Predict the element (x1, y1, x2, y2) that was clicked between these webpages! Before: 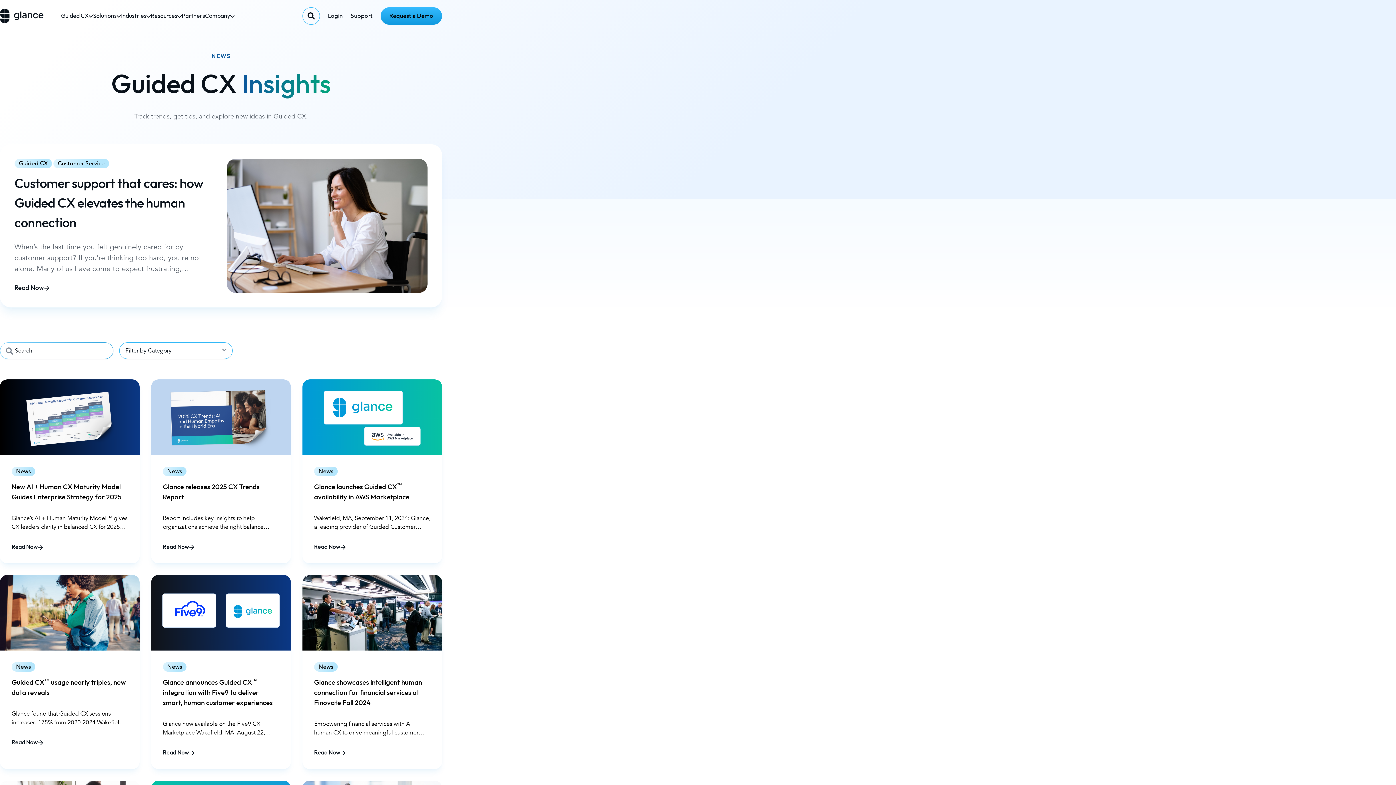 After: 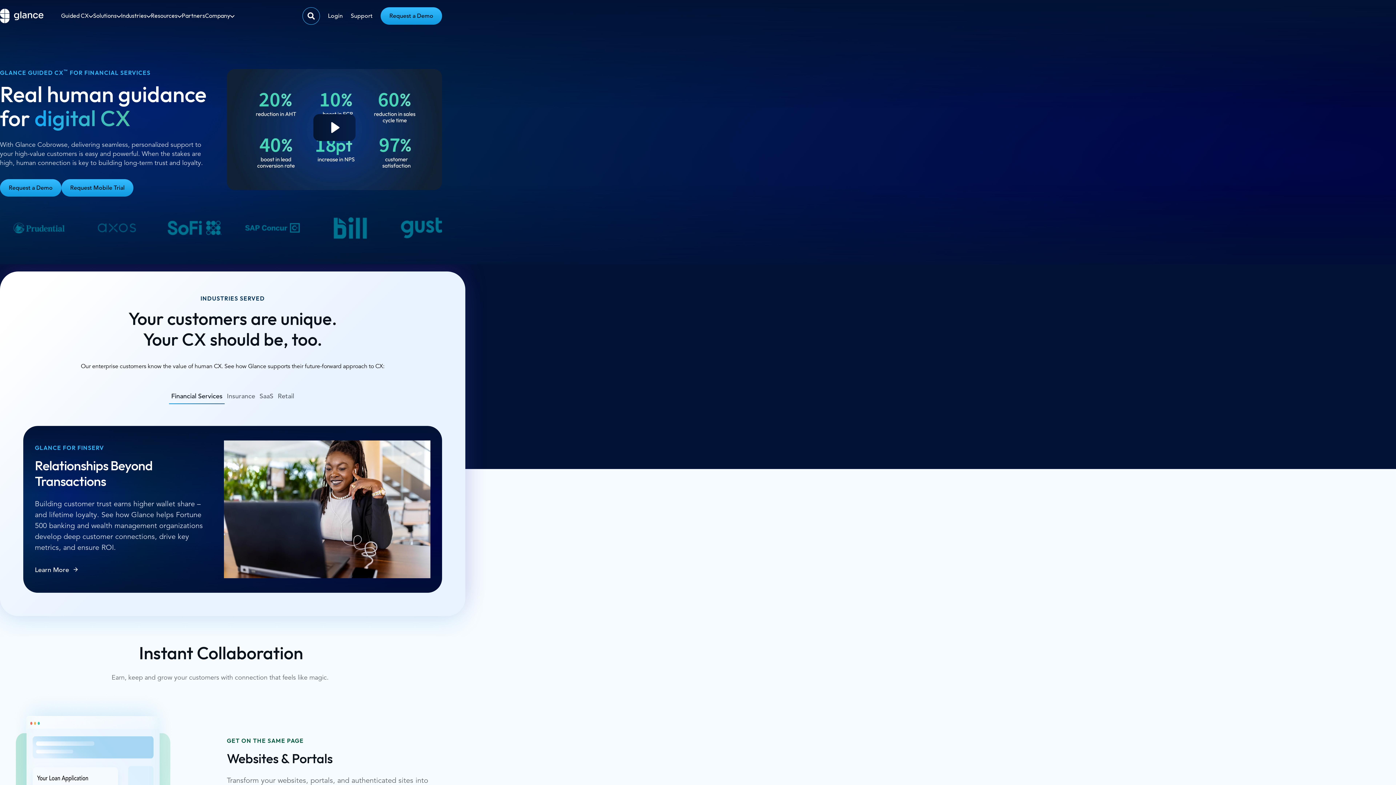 Action: bbox: (0, 8, 43, 23)